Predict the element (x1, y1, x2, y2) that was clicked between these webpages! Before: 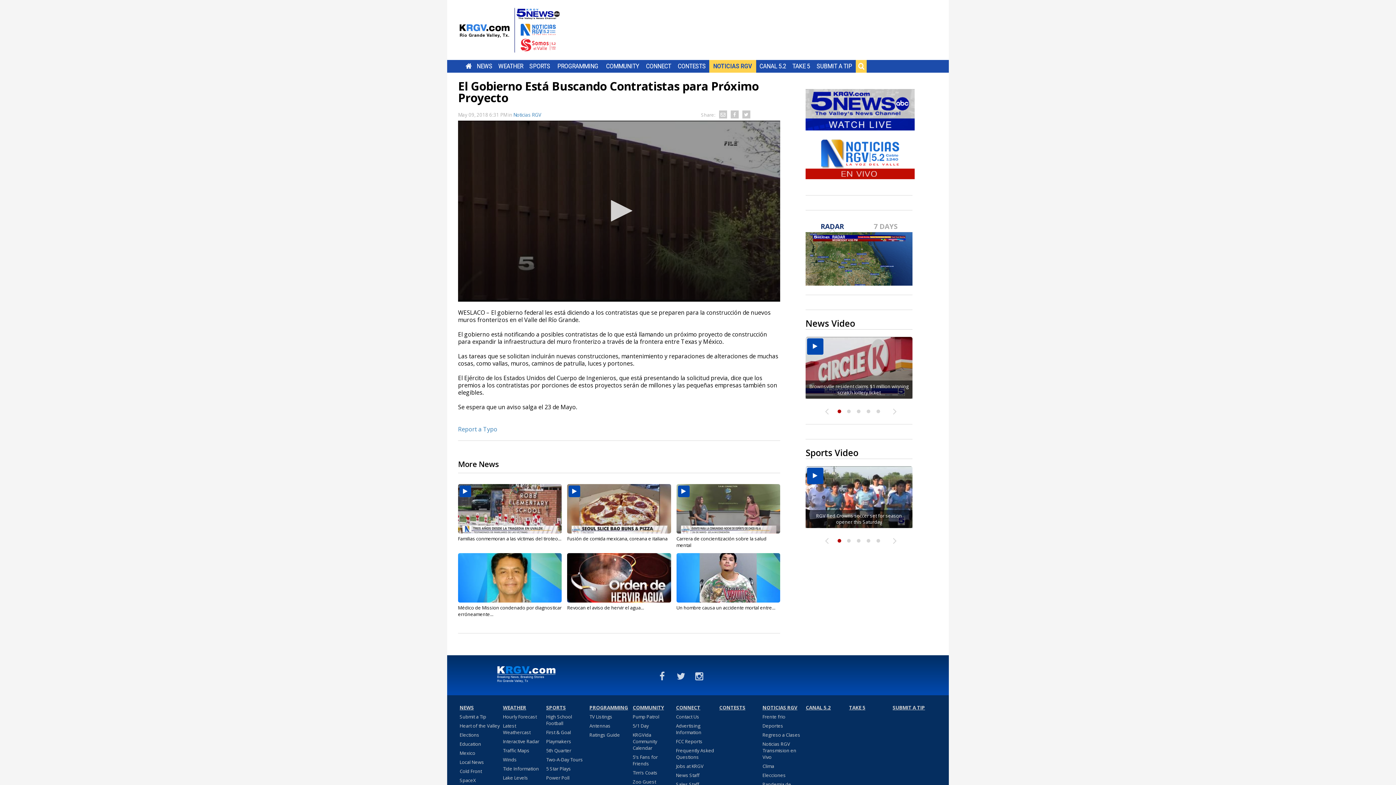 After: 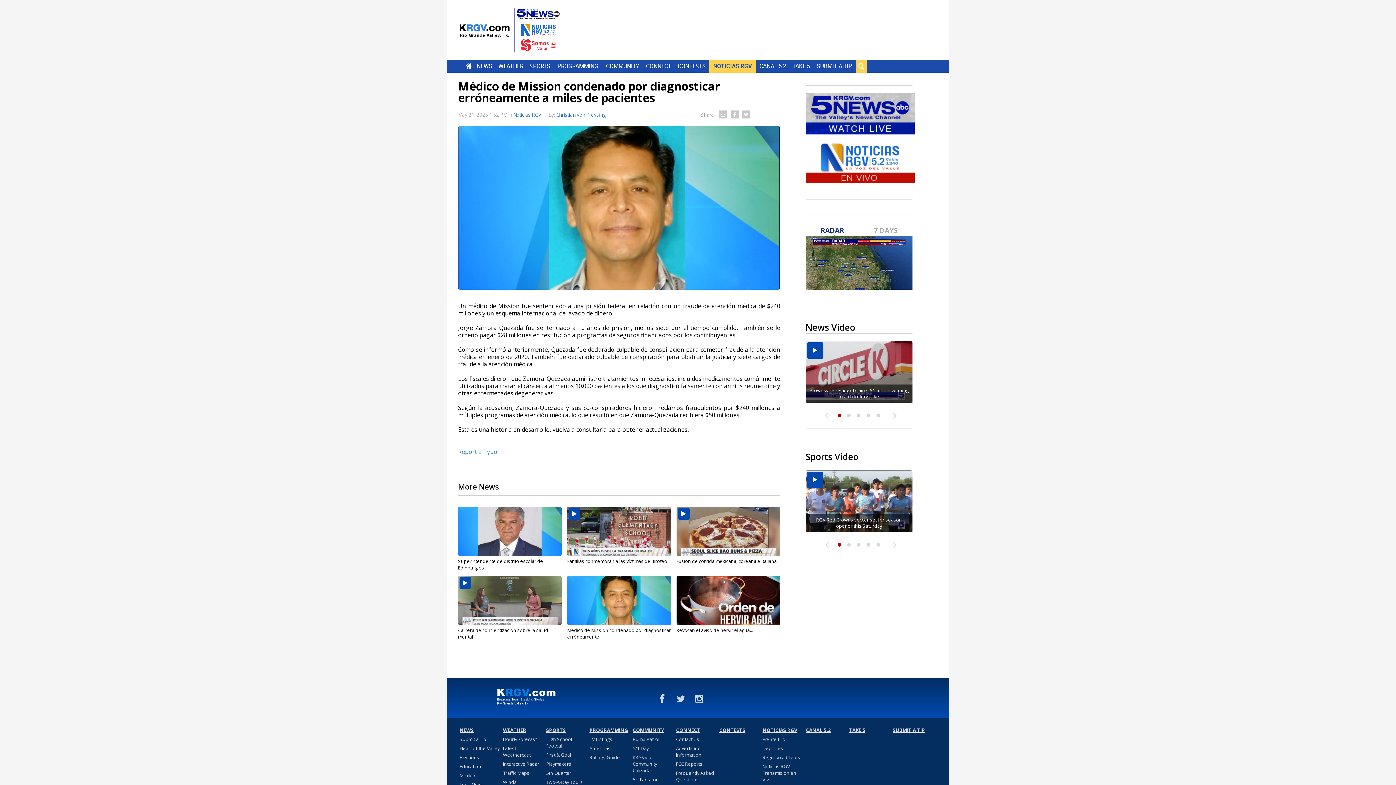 Action: bbox: (458, 553, 561, 603)